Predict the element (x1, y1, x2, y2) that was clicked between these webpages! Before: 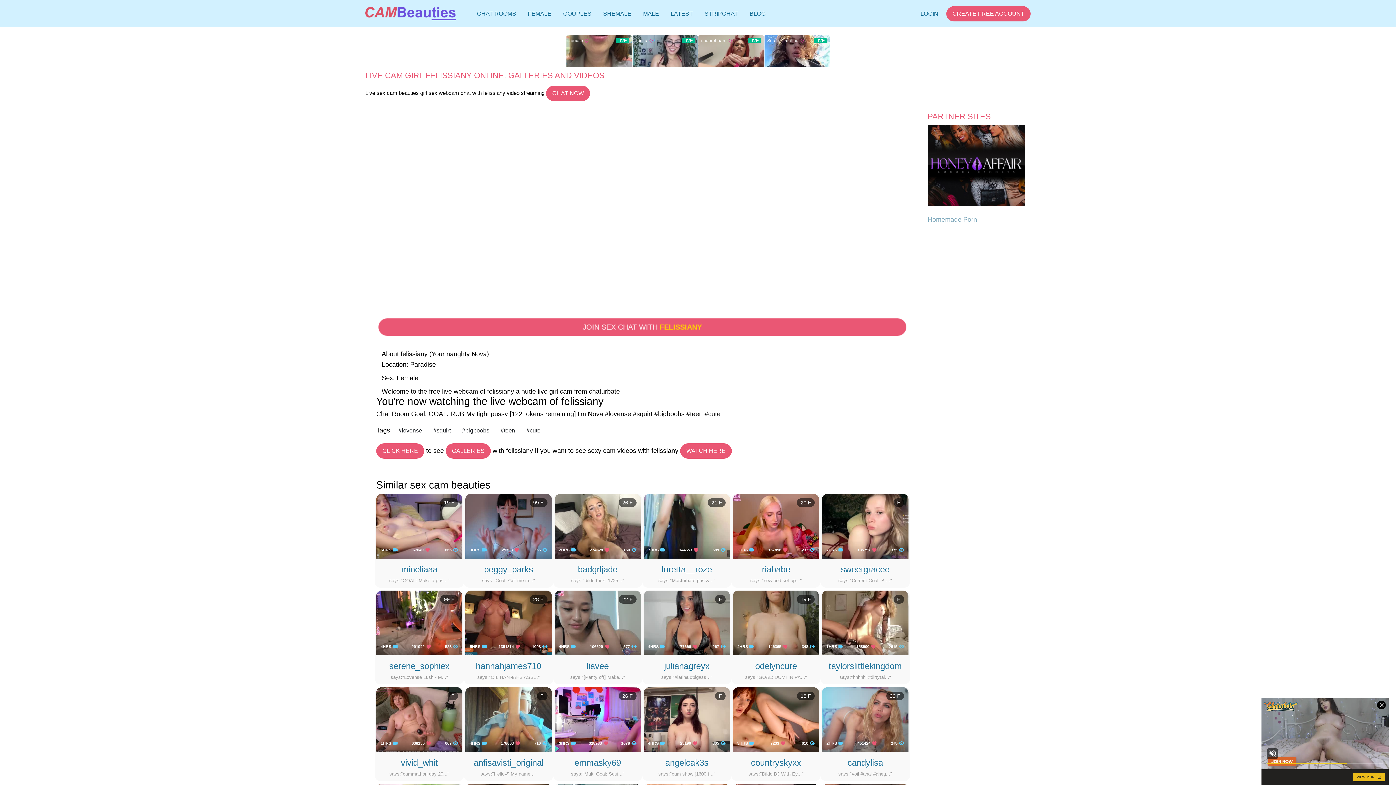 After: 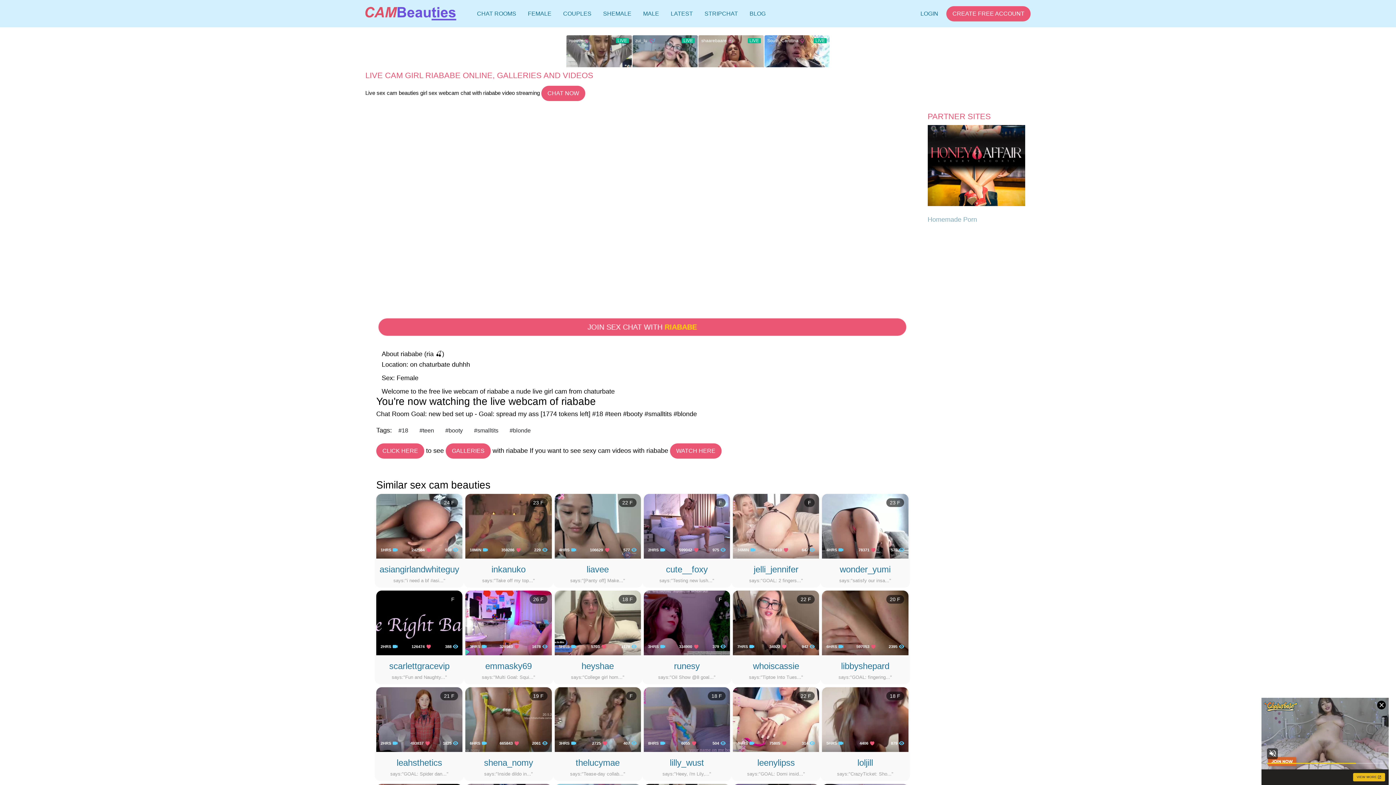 Action: bbox: (762, 564, 790, 574) label: riababe